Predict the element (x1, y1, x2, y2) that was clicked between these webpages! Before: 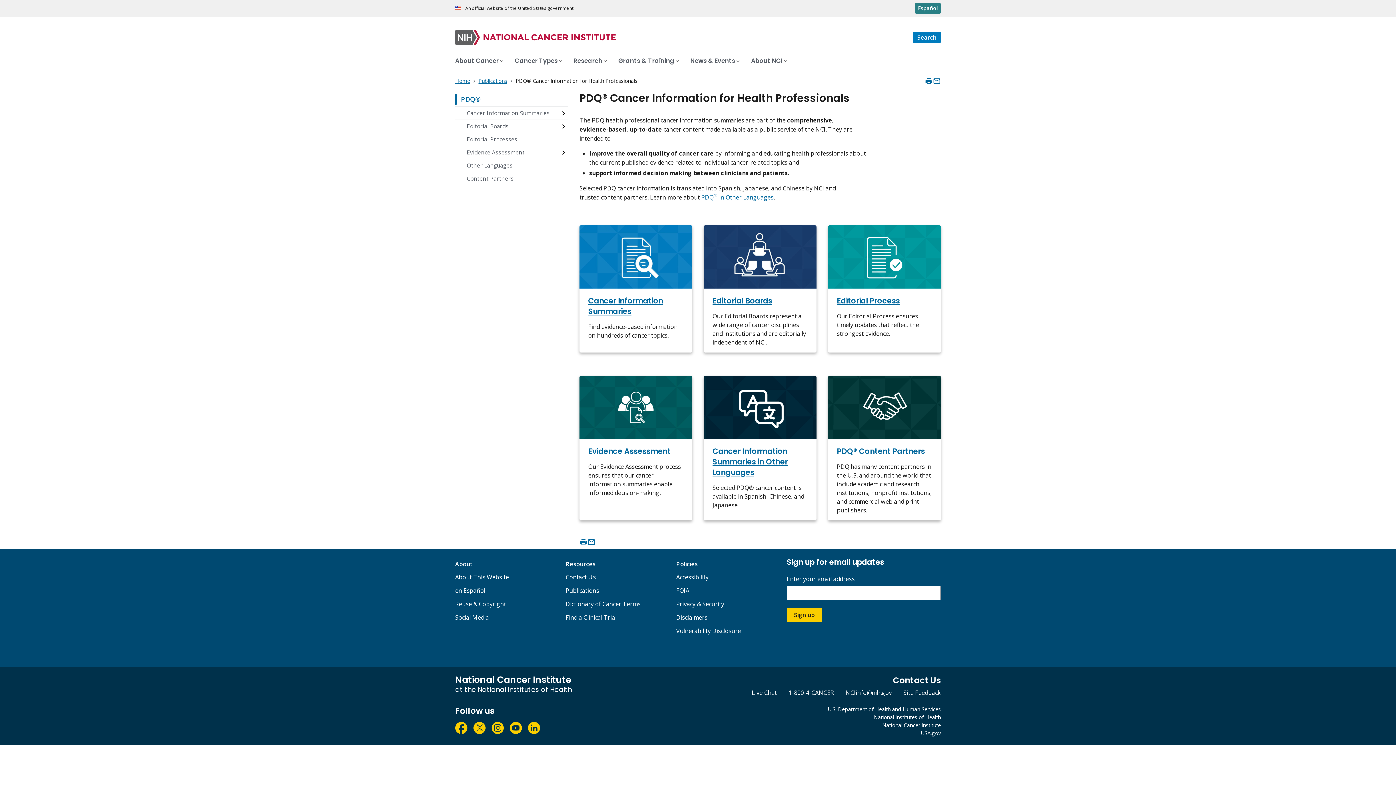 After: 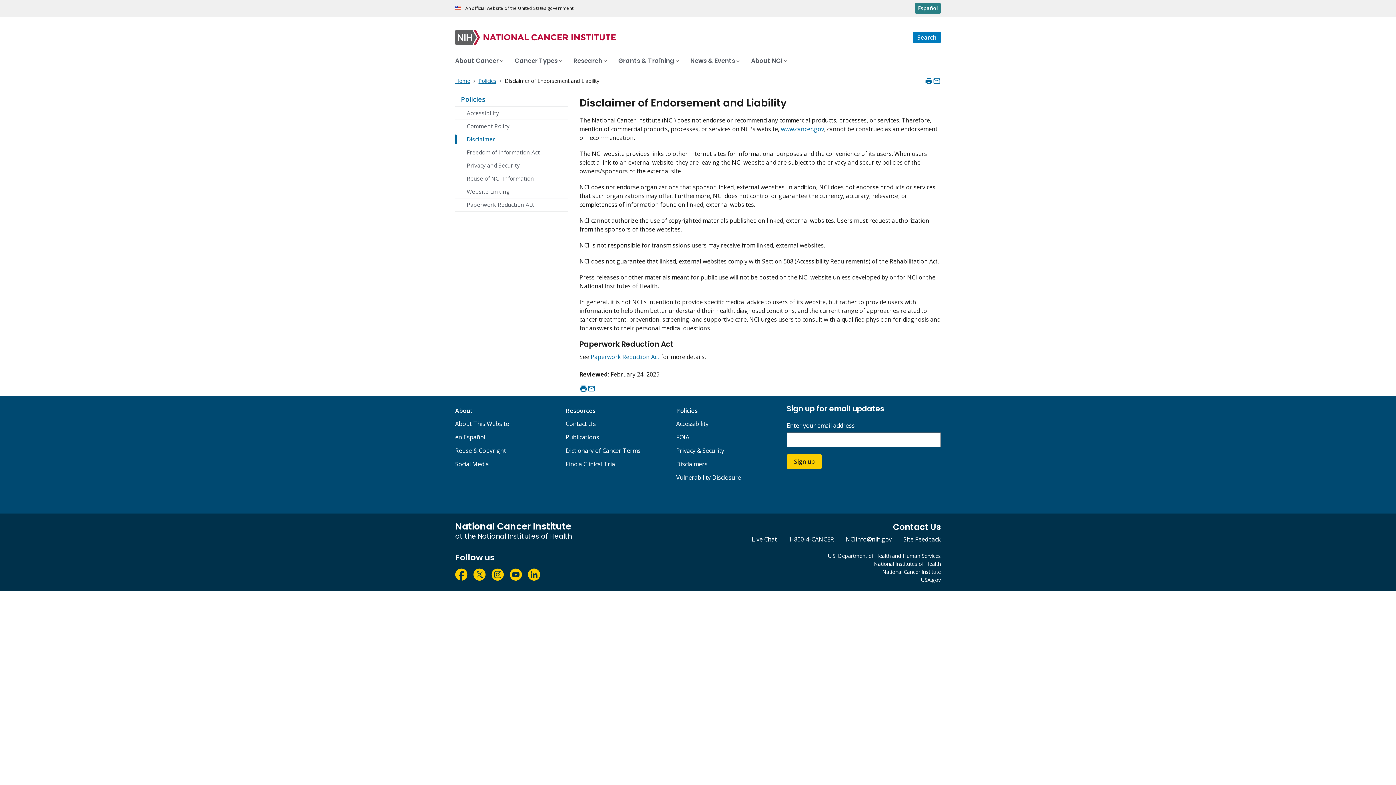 Action: bbox: (676, 613, 707, 621) label: Disclaimers